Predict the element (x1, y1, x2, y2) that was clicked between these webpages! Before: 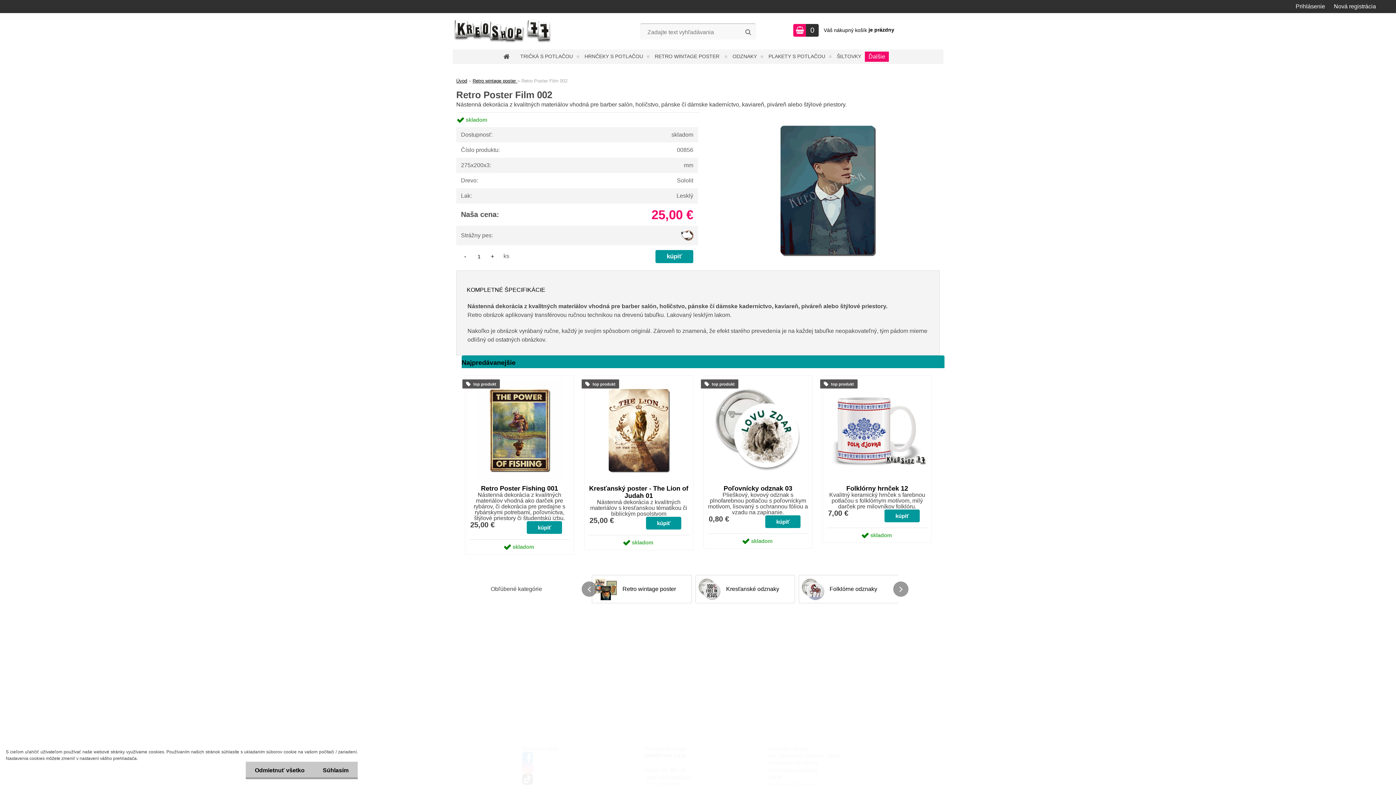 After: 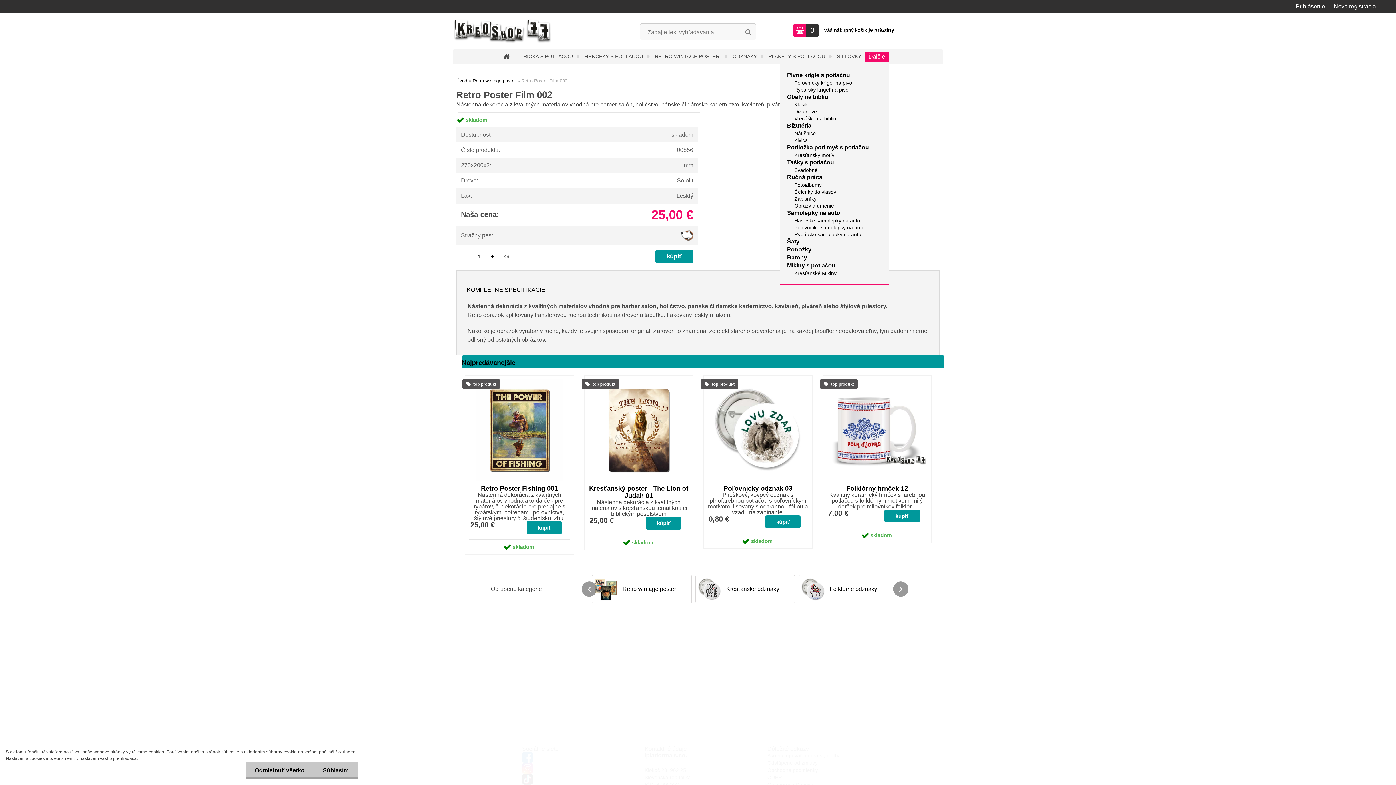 Action: label: Ďalšie bbox: (865, 51, 889, 61)